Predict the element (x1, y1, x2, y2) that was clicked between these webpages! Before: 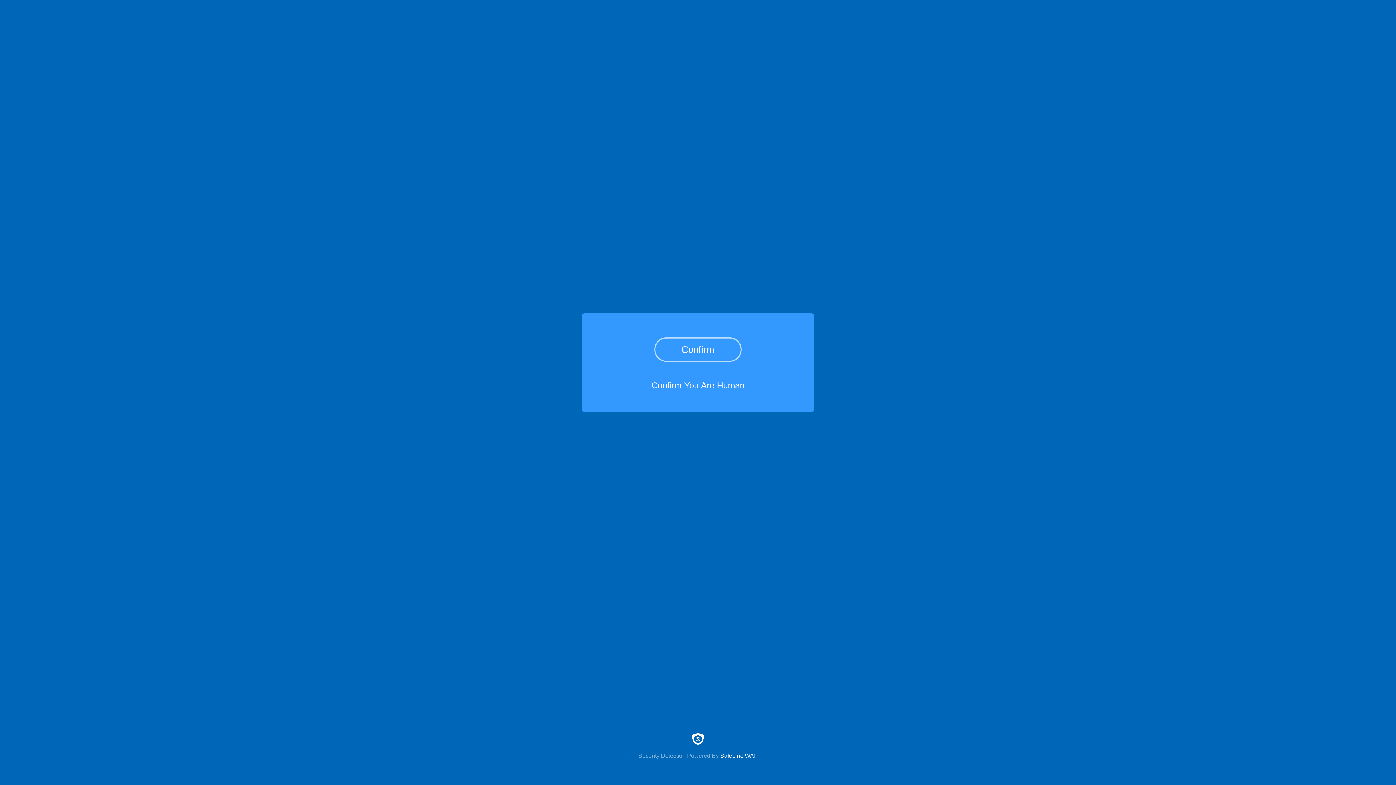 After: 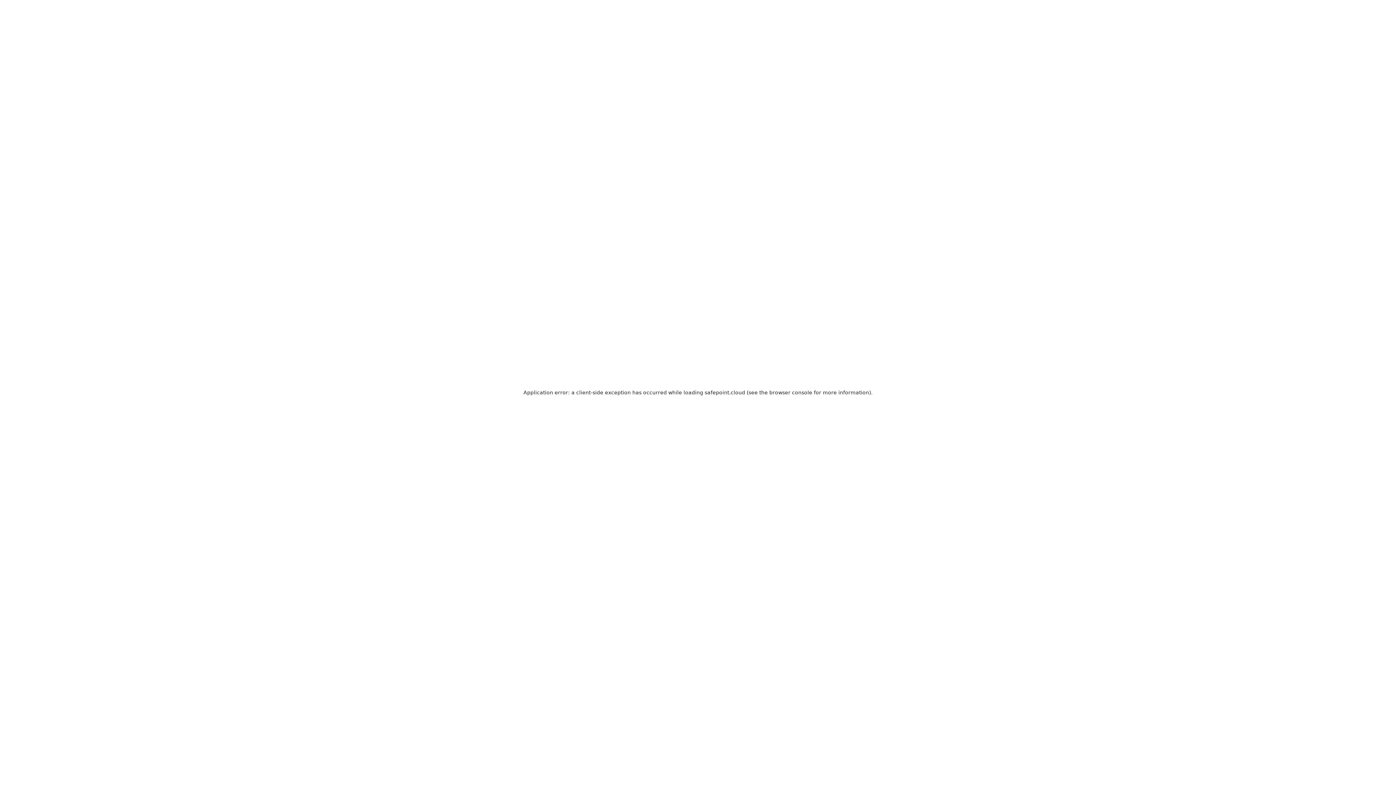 Action: bbox: (0, 733, 1396, 759) label: Security Detection Powered By SafeLine WAF